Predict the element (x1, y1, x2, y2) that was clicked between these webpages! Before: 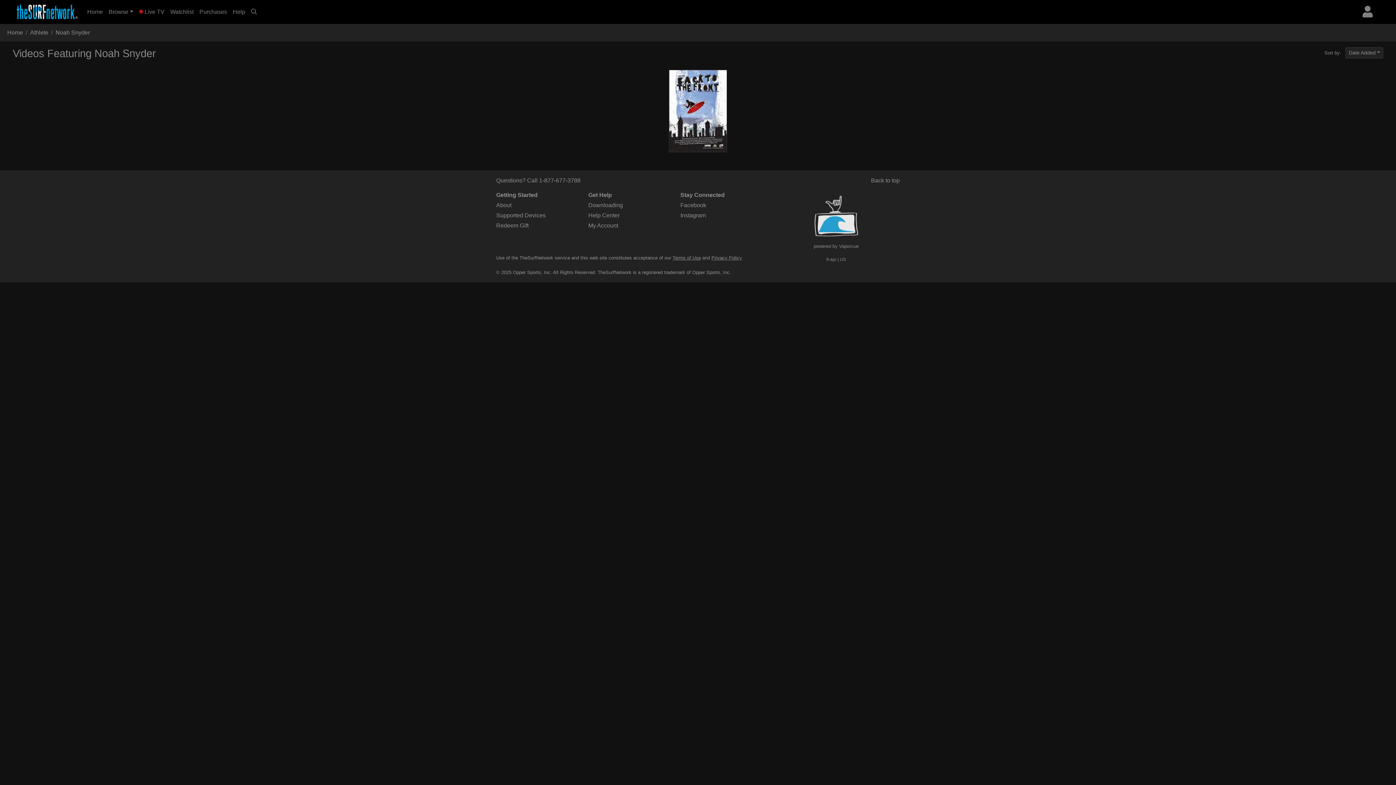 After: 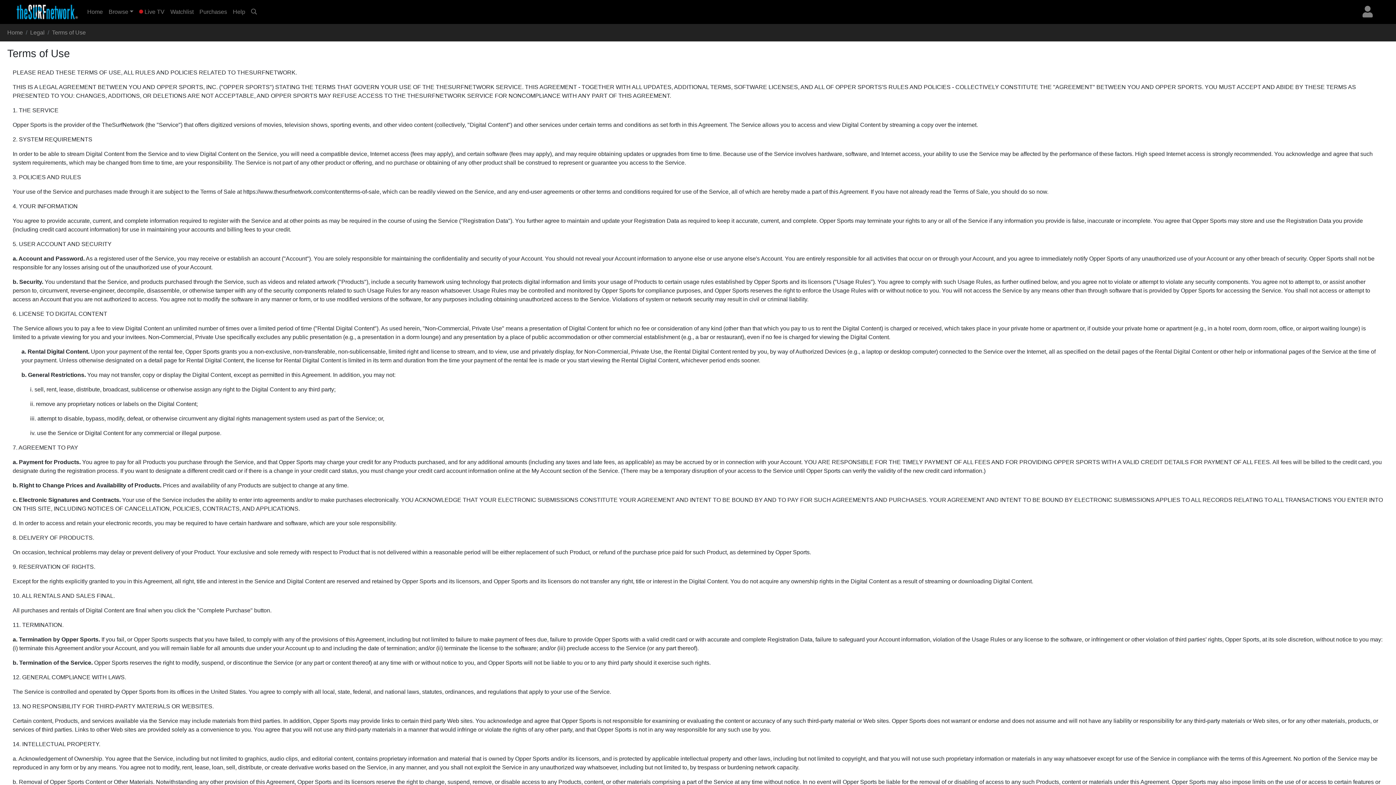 Action: bbox: (672, 255, 701, 260) label: Terms of Use